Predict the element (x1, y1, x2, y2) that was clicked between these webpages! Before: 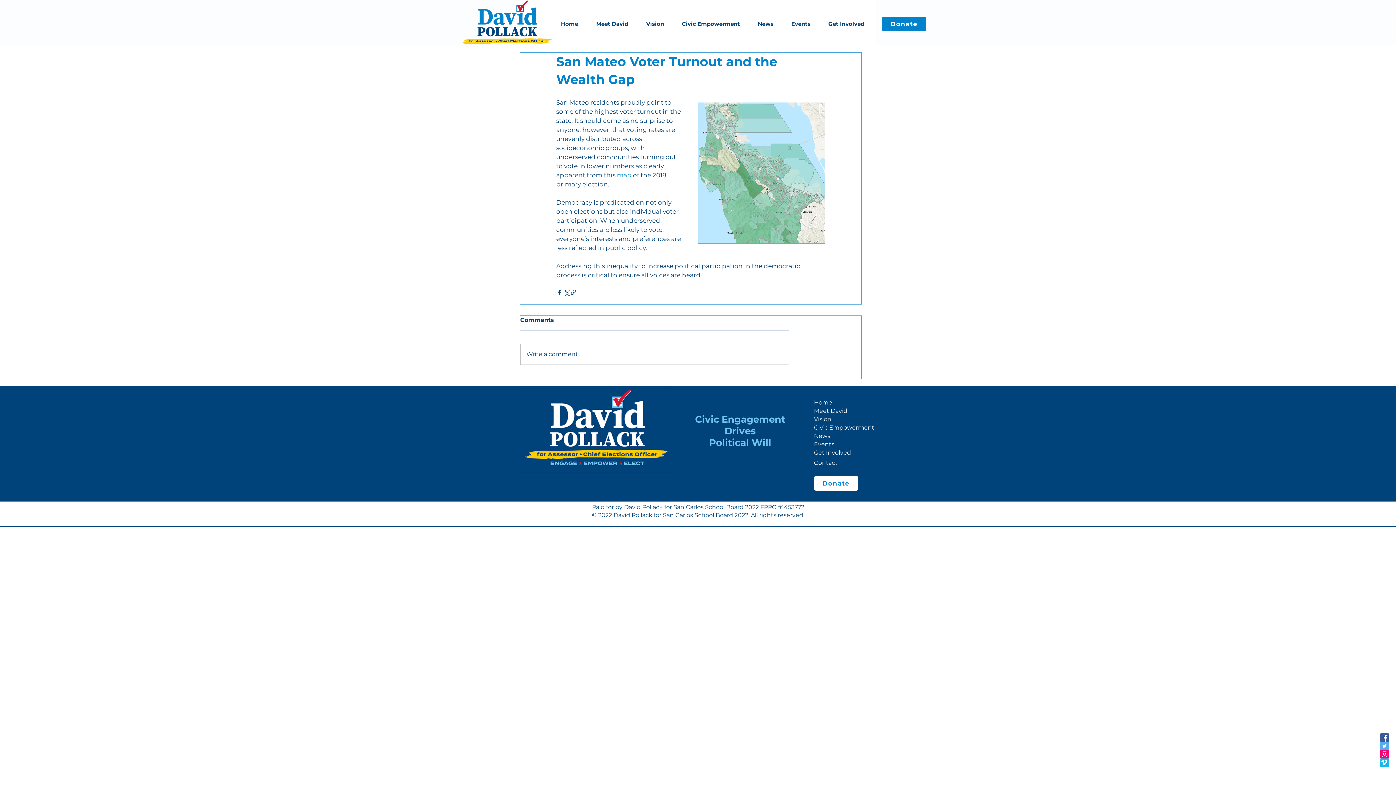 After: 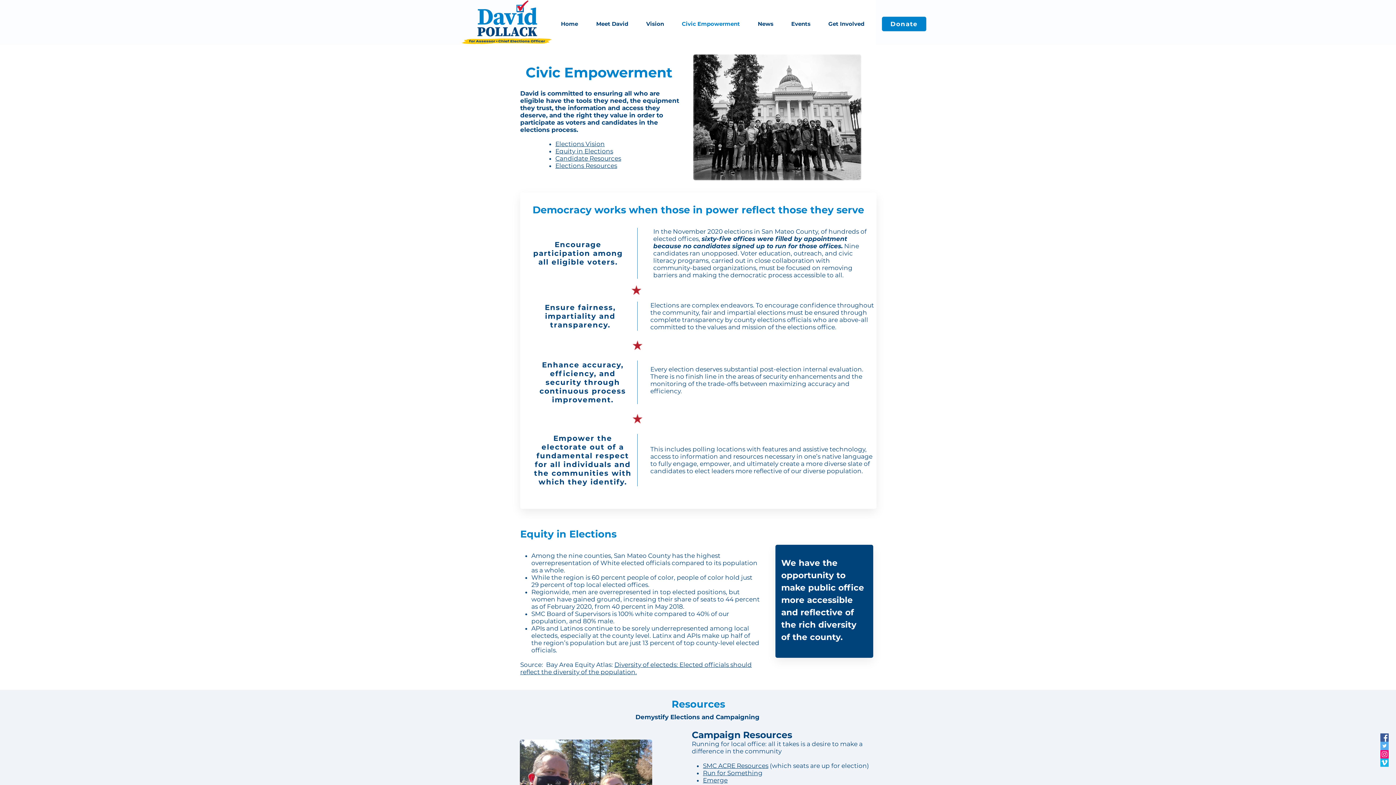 Action: bbox: (673, 14, 749, 33) label: Civic Empowerment